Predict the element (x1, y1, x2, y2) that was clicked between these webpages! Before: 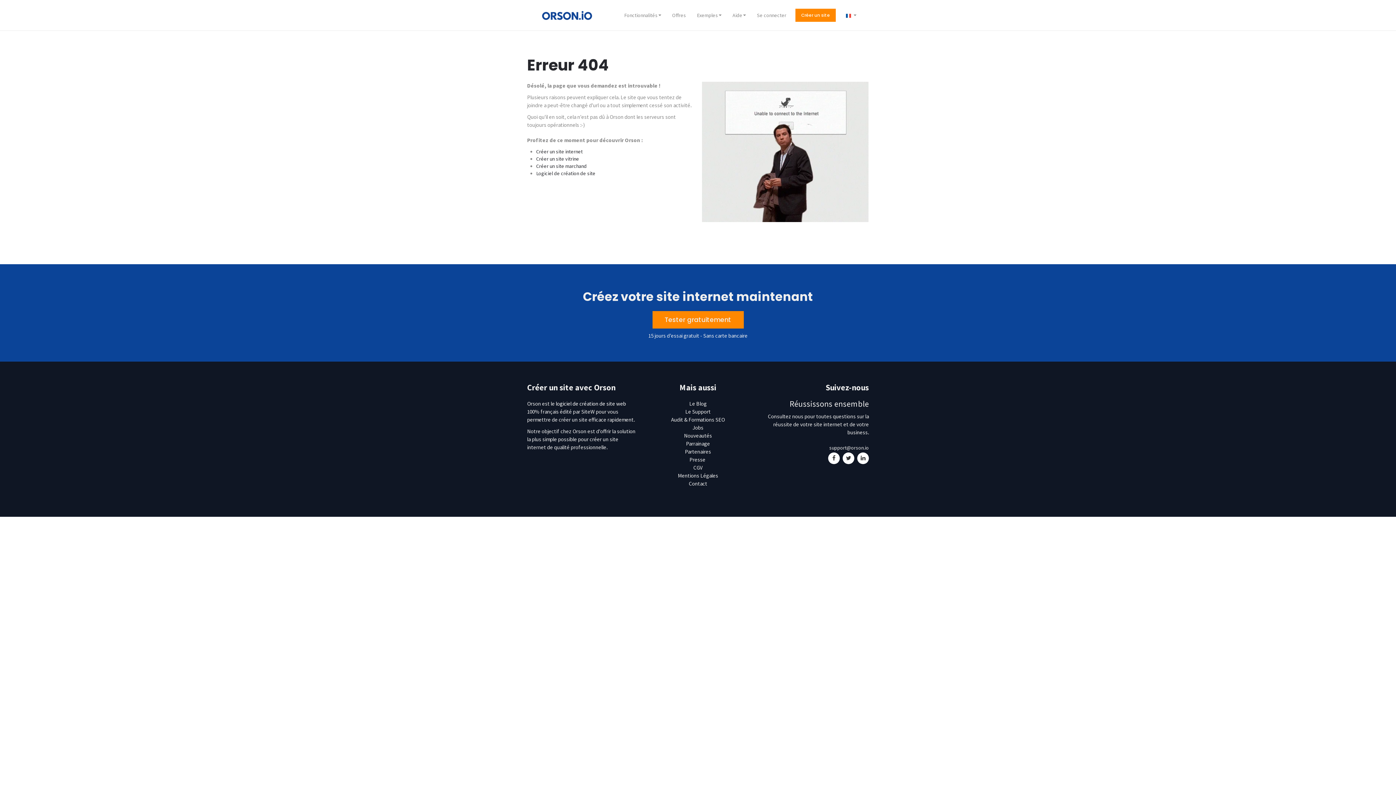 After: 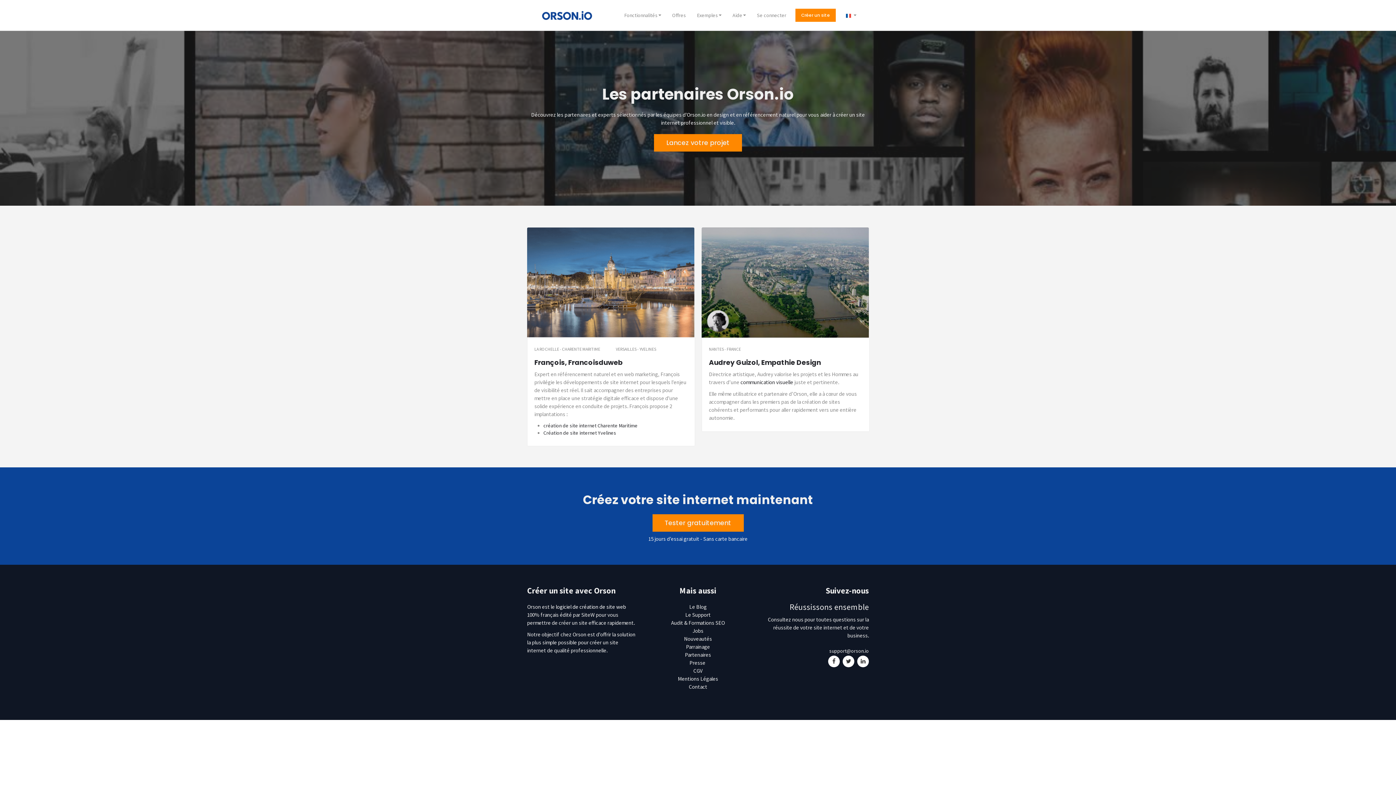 Action: bbox: (685, 448, 711, 455) label: Partenaires